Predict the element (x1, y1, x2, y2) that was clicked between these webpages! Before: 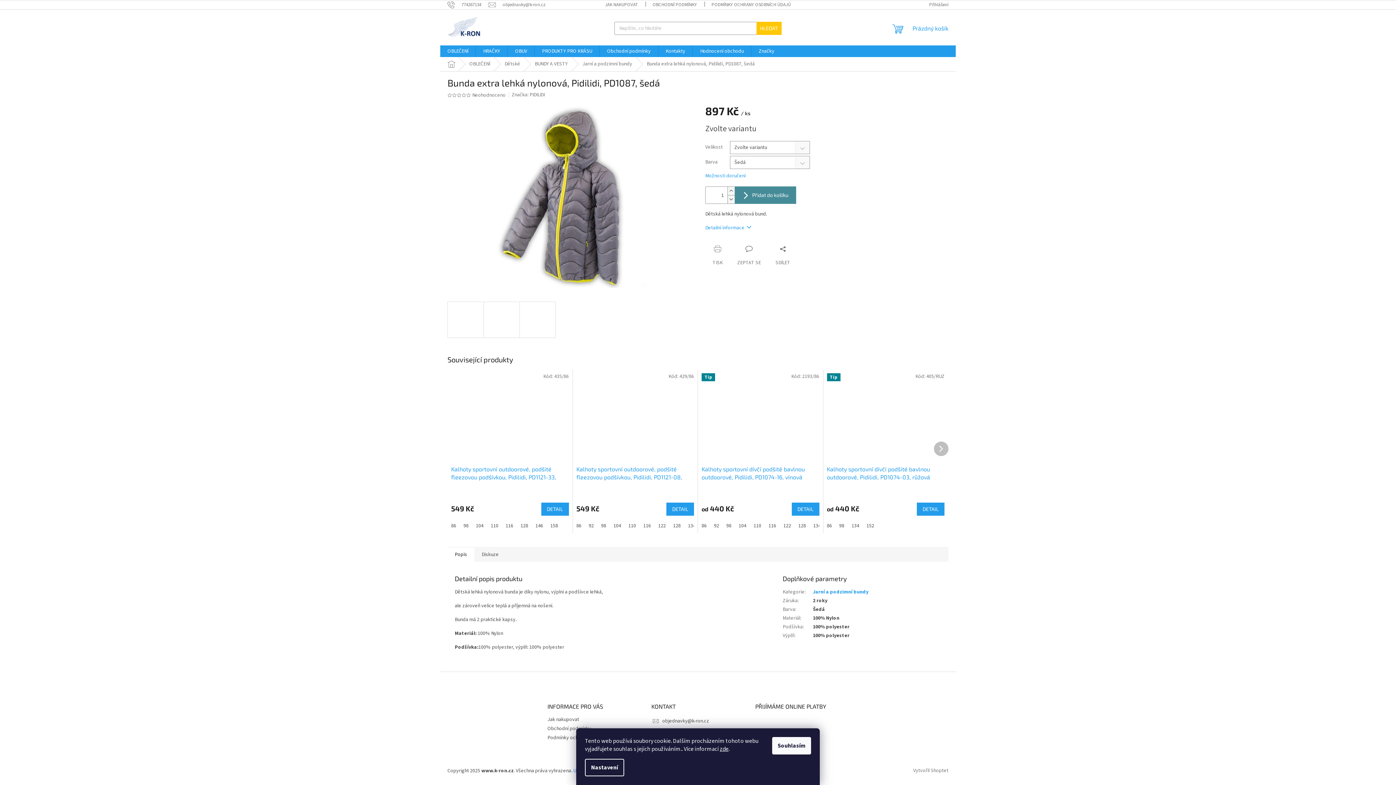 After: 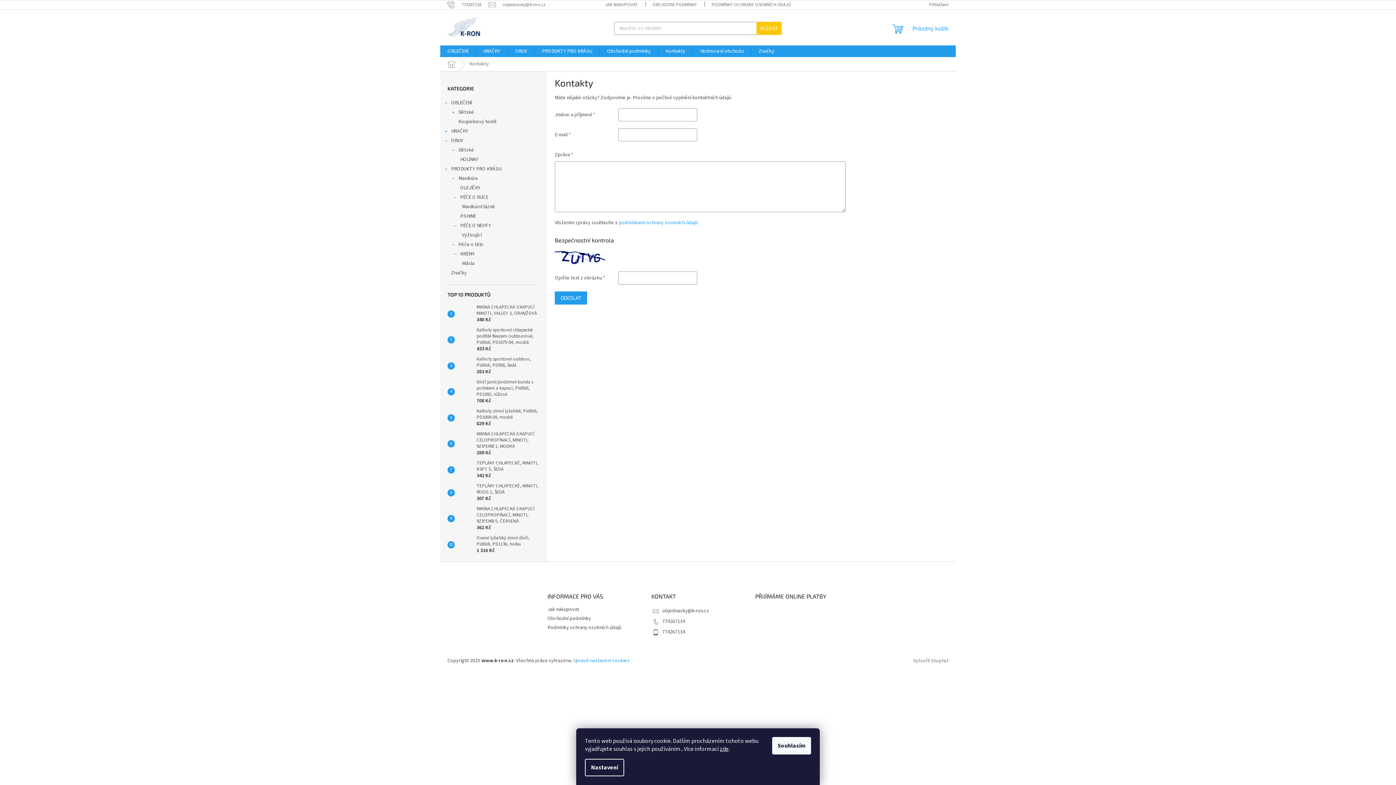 Action: bbox: (658, 45, 692, 57) label: Kontakty